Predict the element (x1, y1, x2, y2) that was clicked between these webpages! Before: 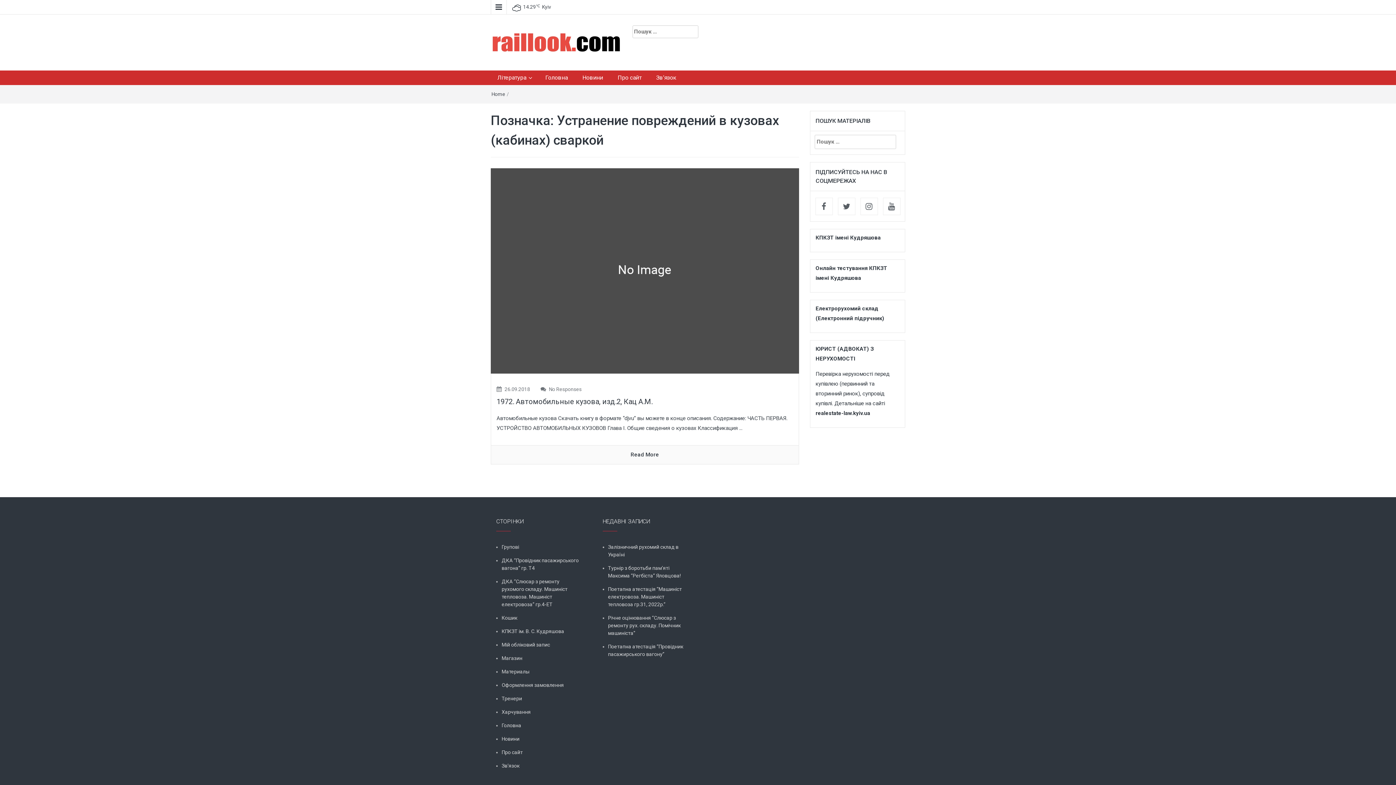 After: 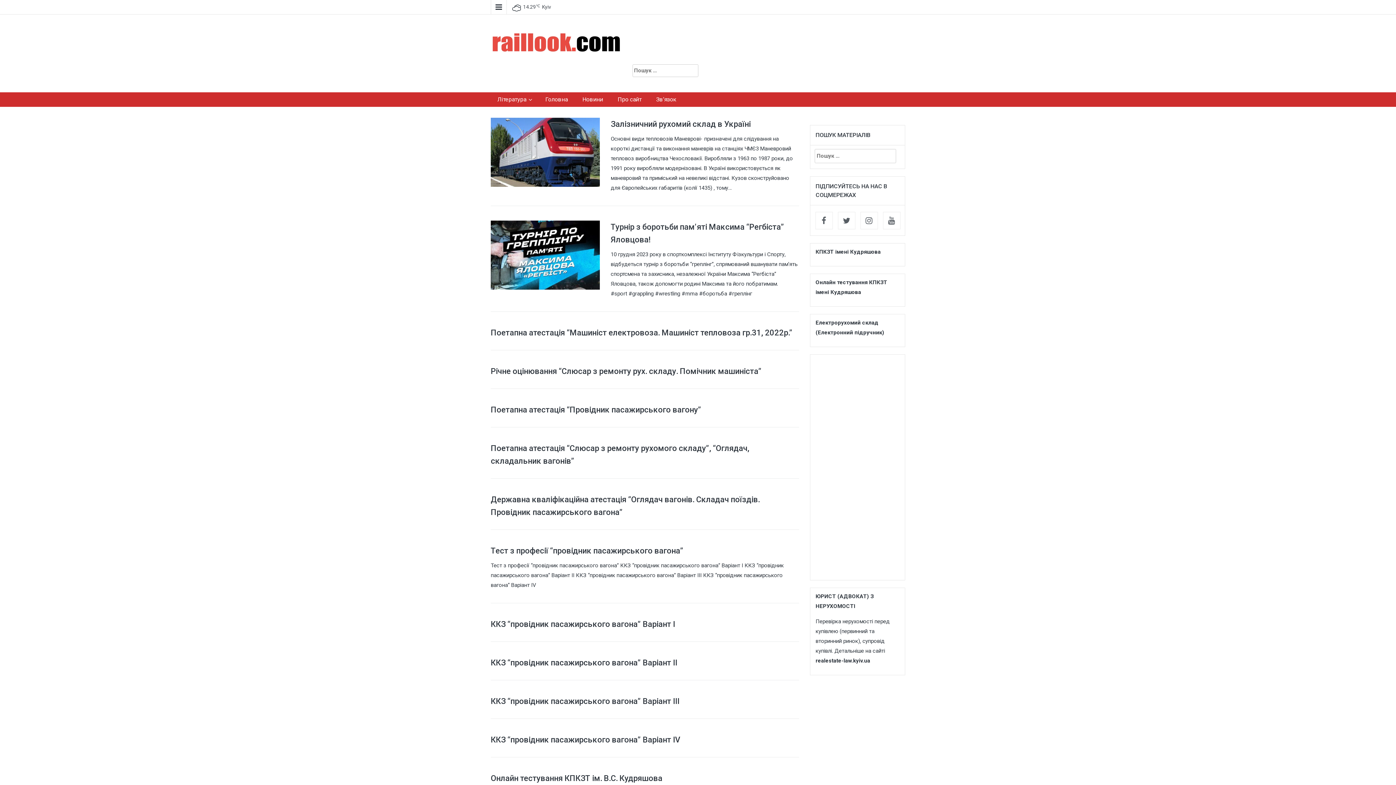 Action: label: Home bbox: (491, 91, 505, 96)